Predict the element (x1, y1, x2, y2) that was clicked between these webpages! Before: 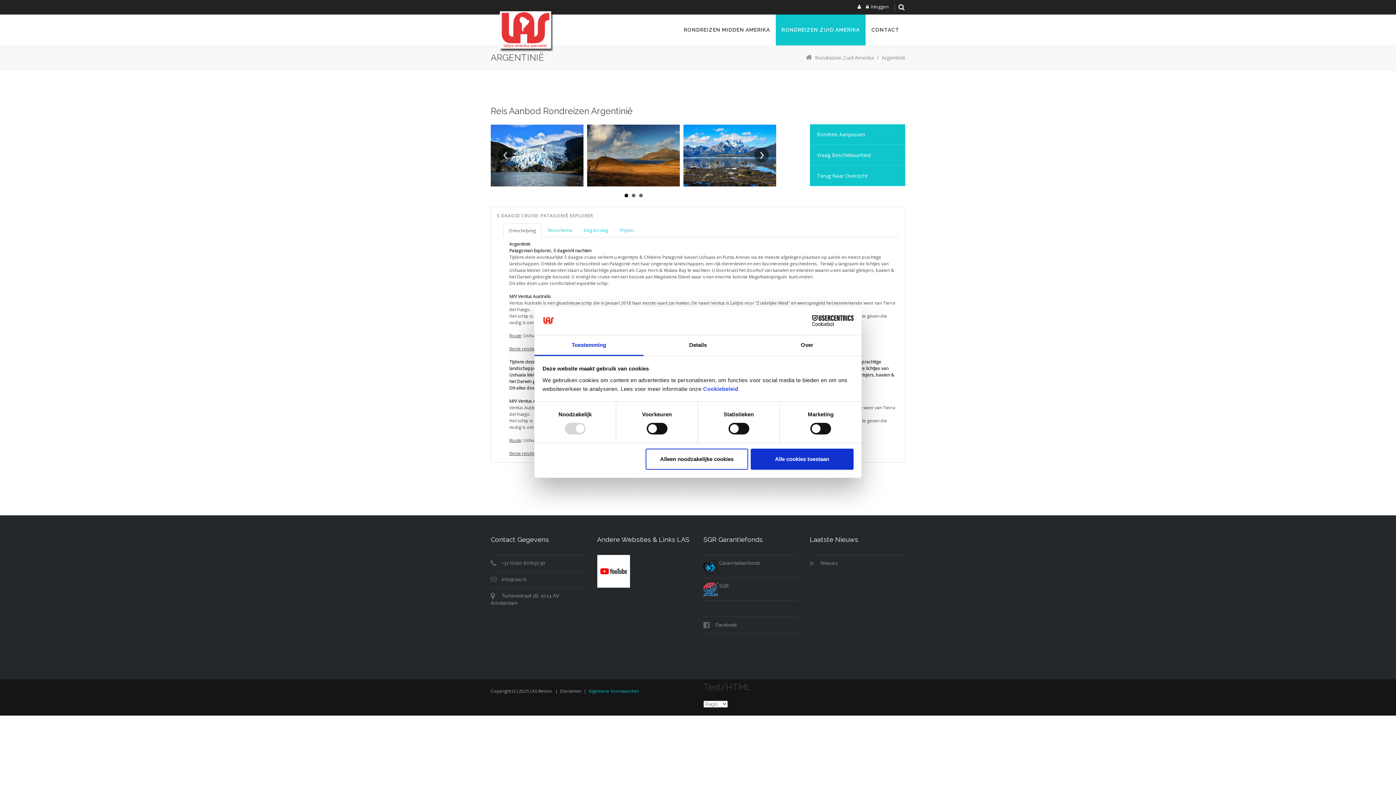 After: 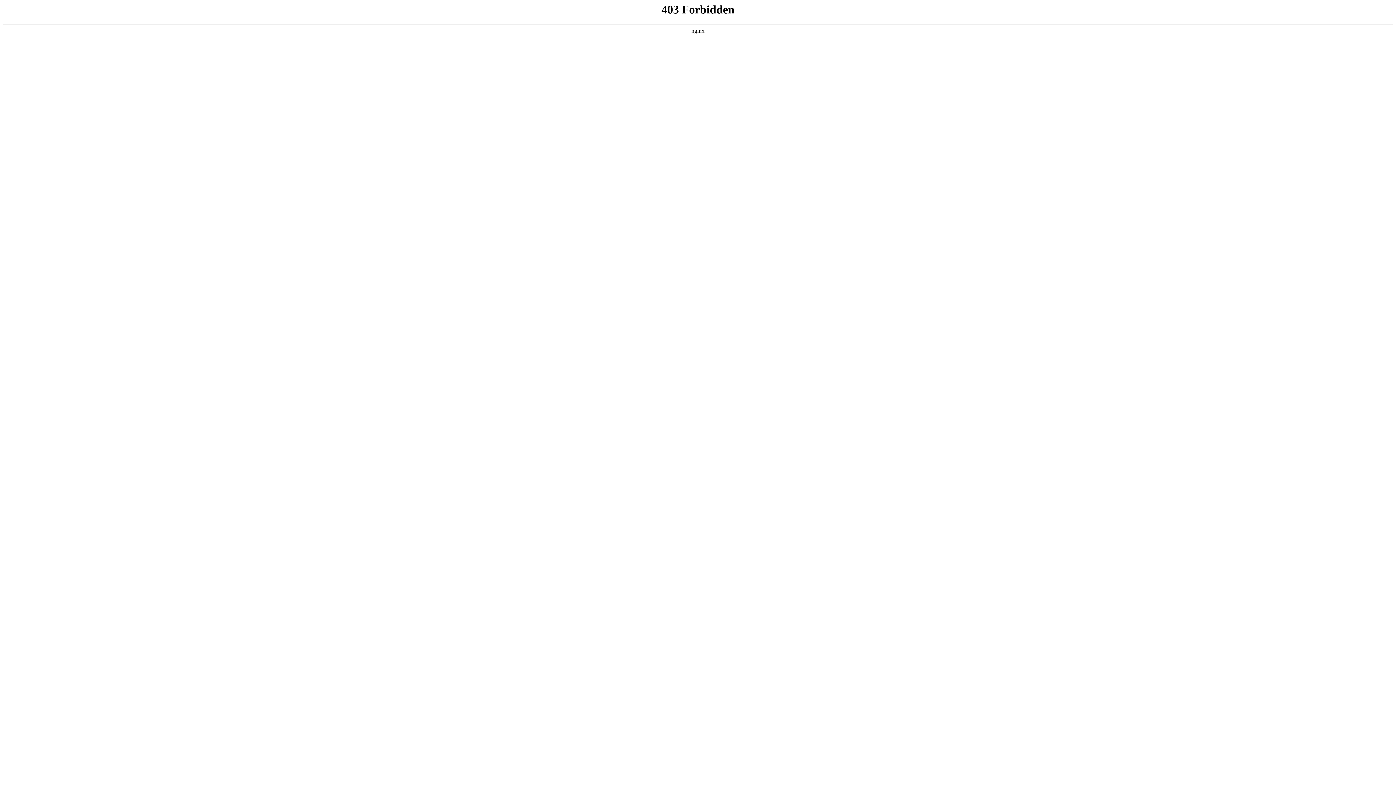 Action: label:  SGR bbox: (703, 583, 729, 589)